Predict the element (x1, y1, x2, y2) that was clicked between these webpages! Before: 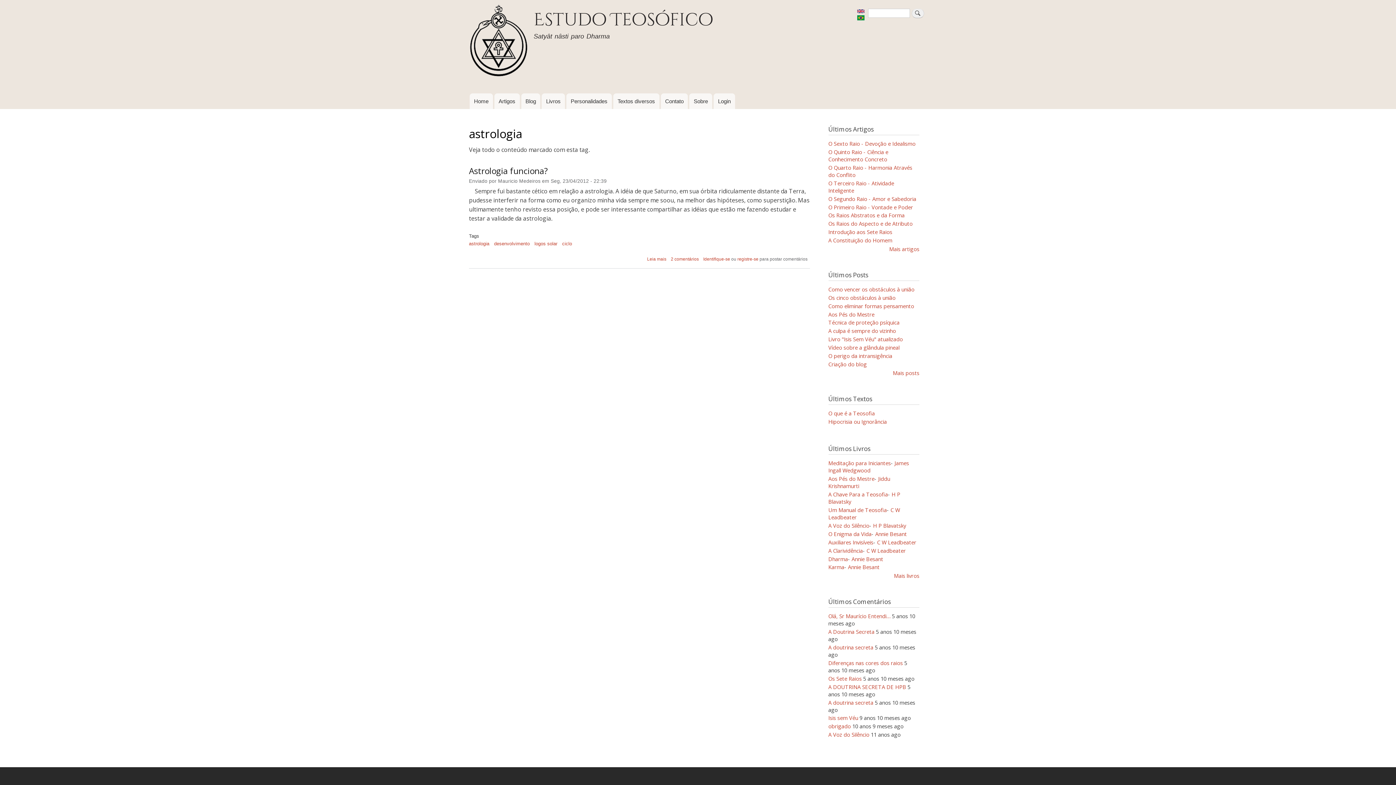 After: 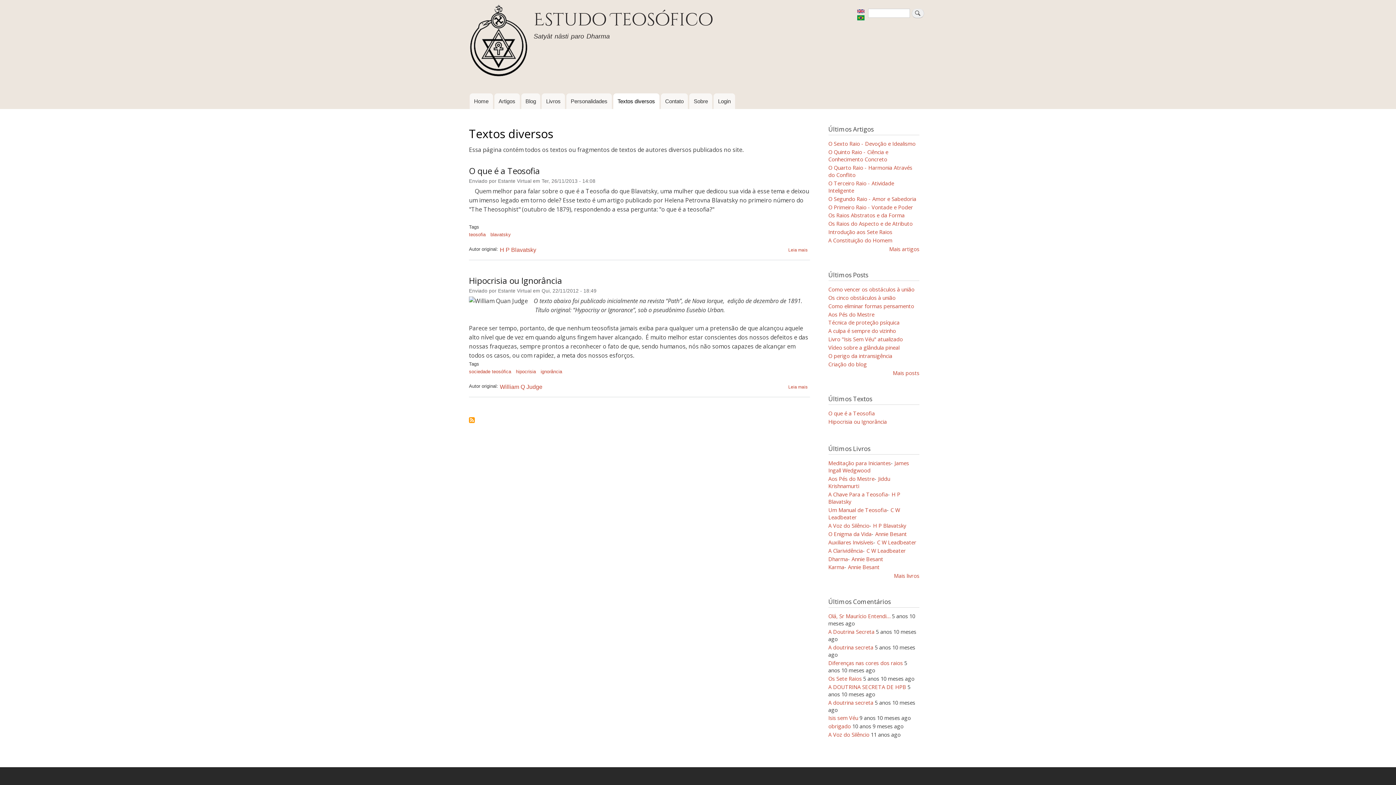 Action: label: Textos diversos bbox: (613, 93, 659, 109)